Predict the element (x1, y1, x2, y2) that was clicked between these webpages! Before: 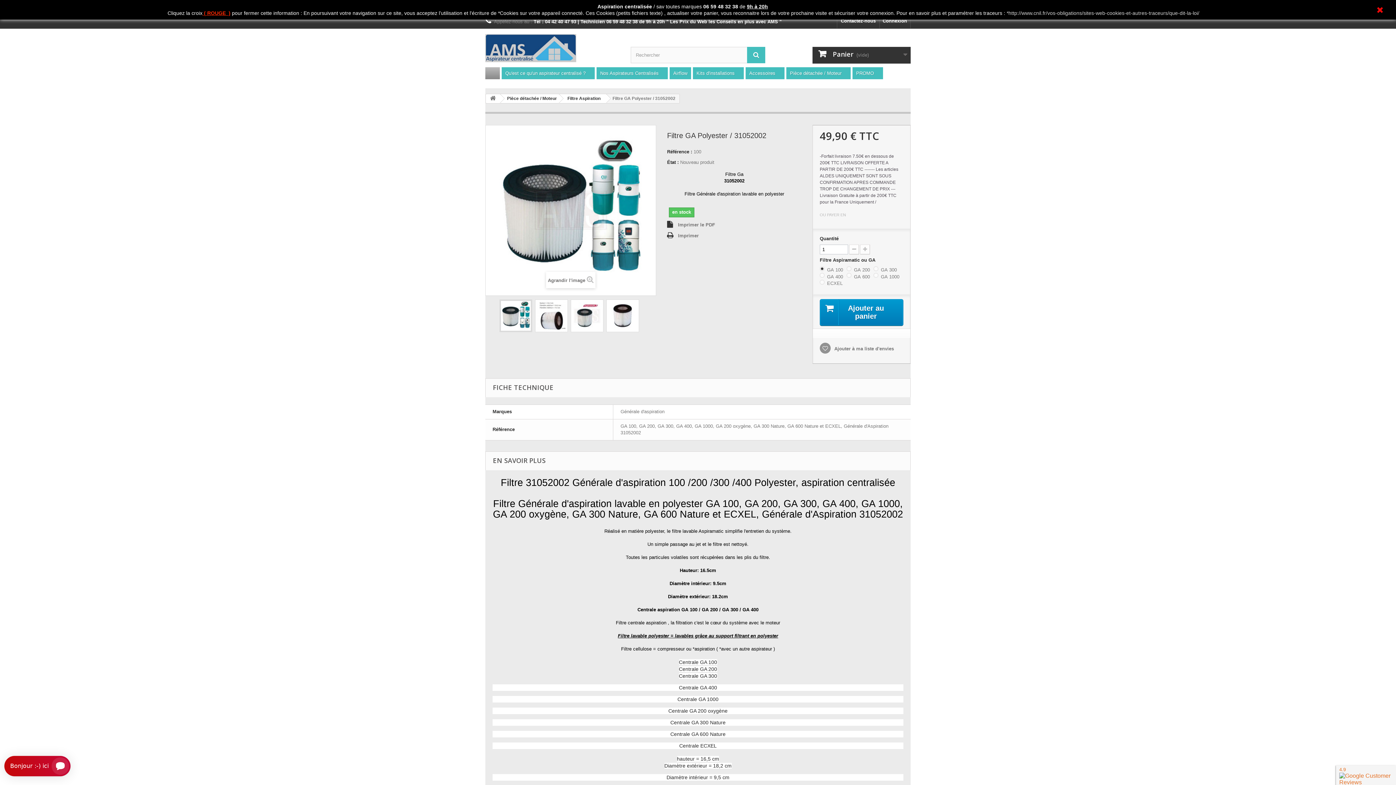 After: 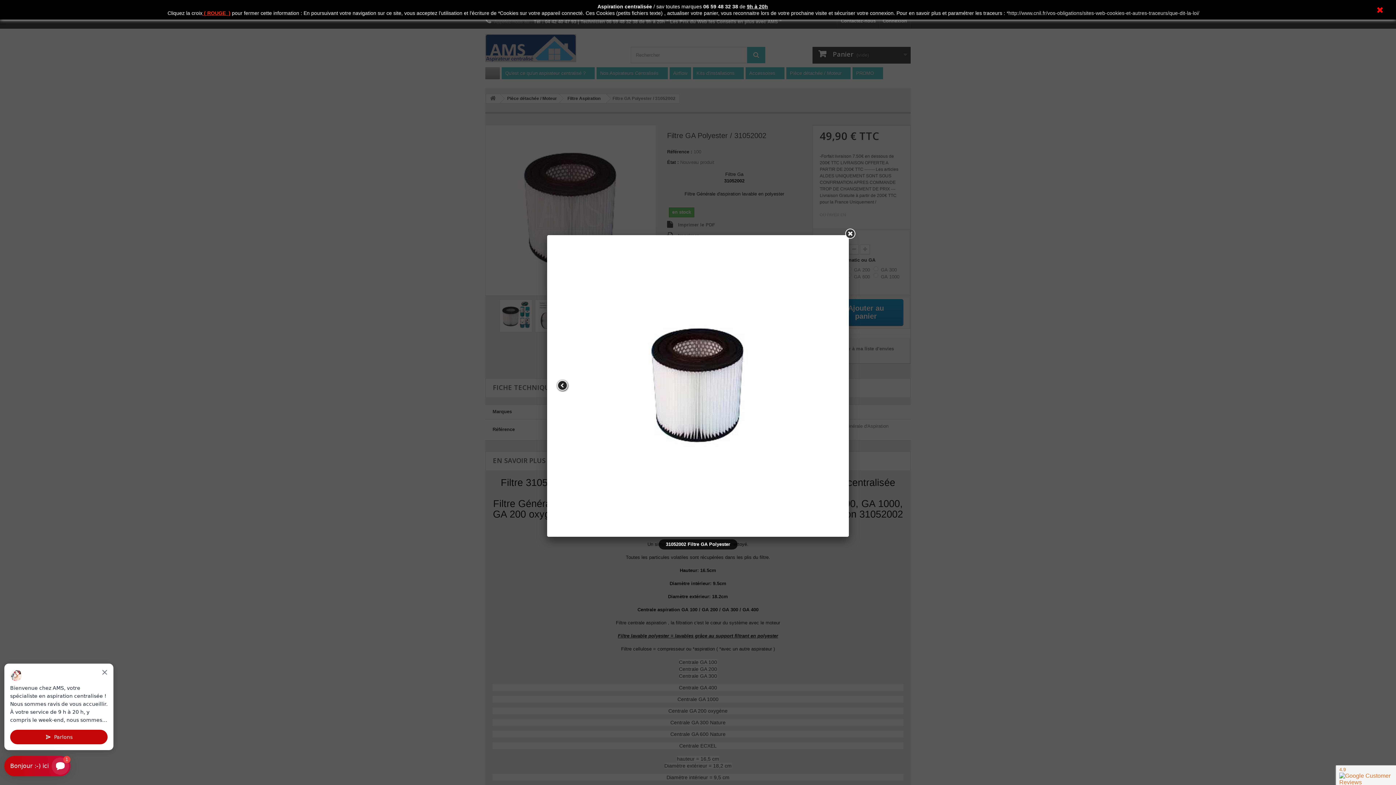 Action: bbox: (606, 300, 638, 332)